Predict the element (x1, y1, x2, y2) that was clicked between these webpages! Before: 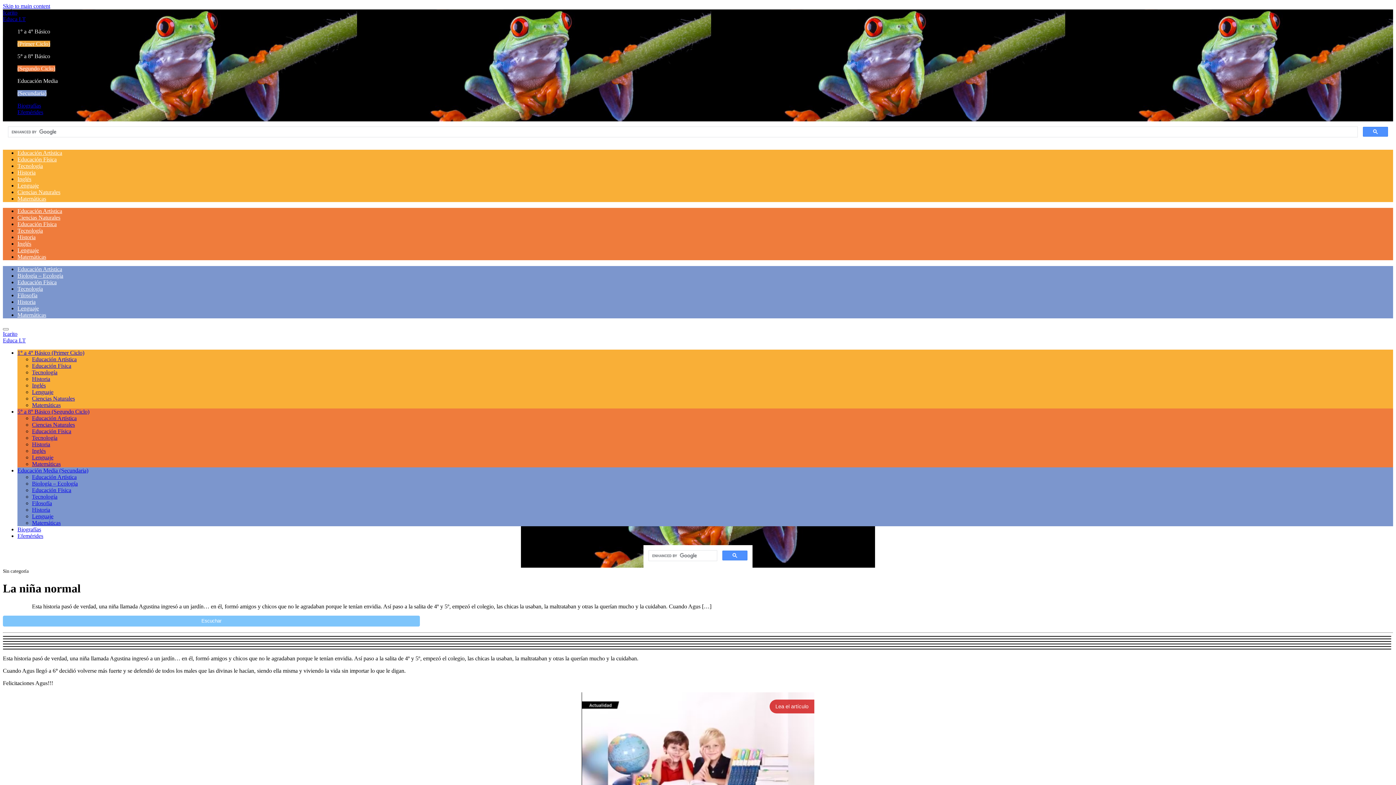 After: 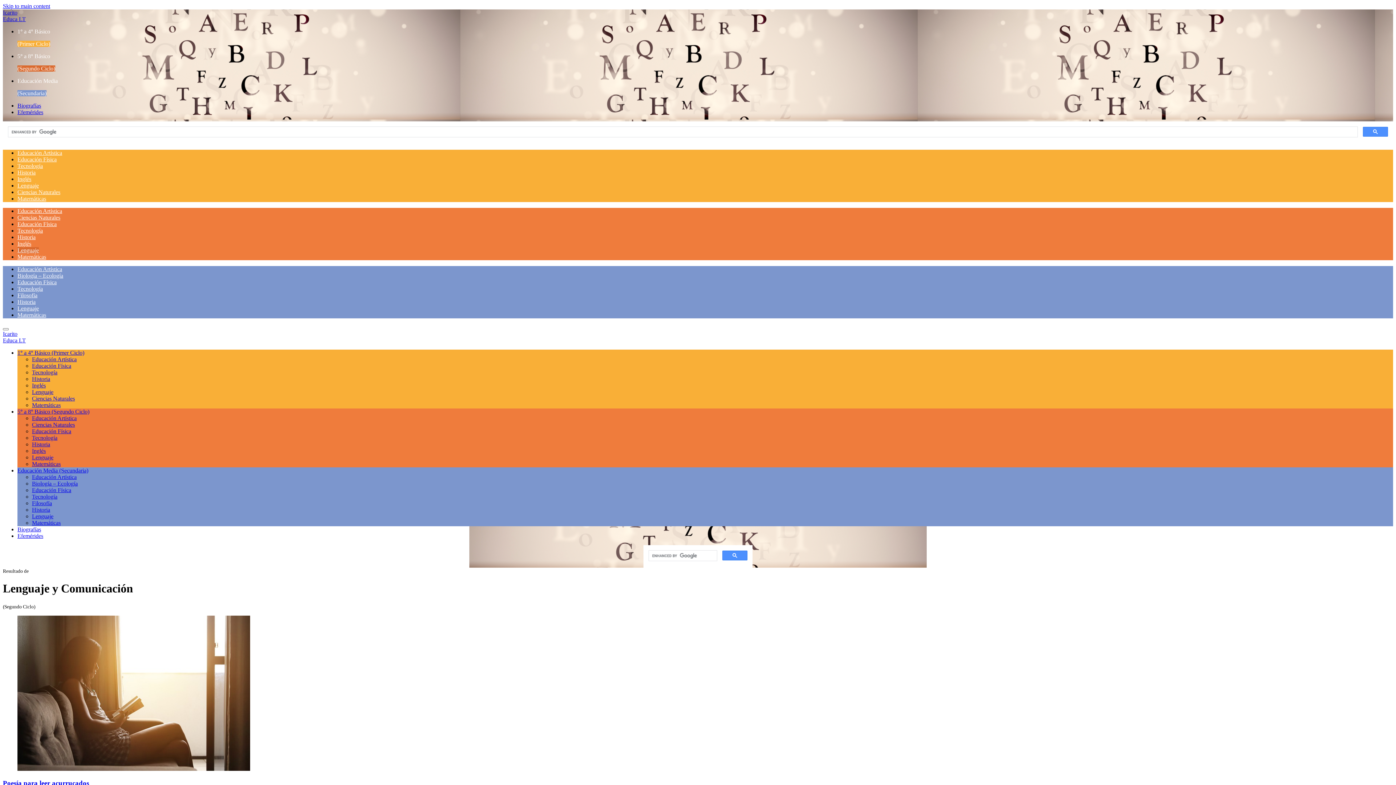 Action: label: Lenguaje bbox: (32, 454, 53, 460)